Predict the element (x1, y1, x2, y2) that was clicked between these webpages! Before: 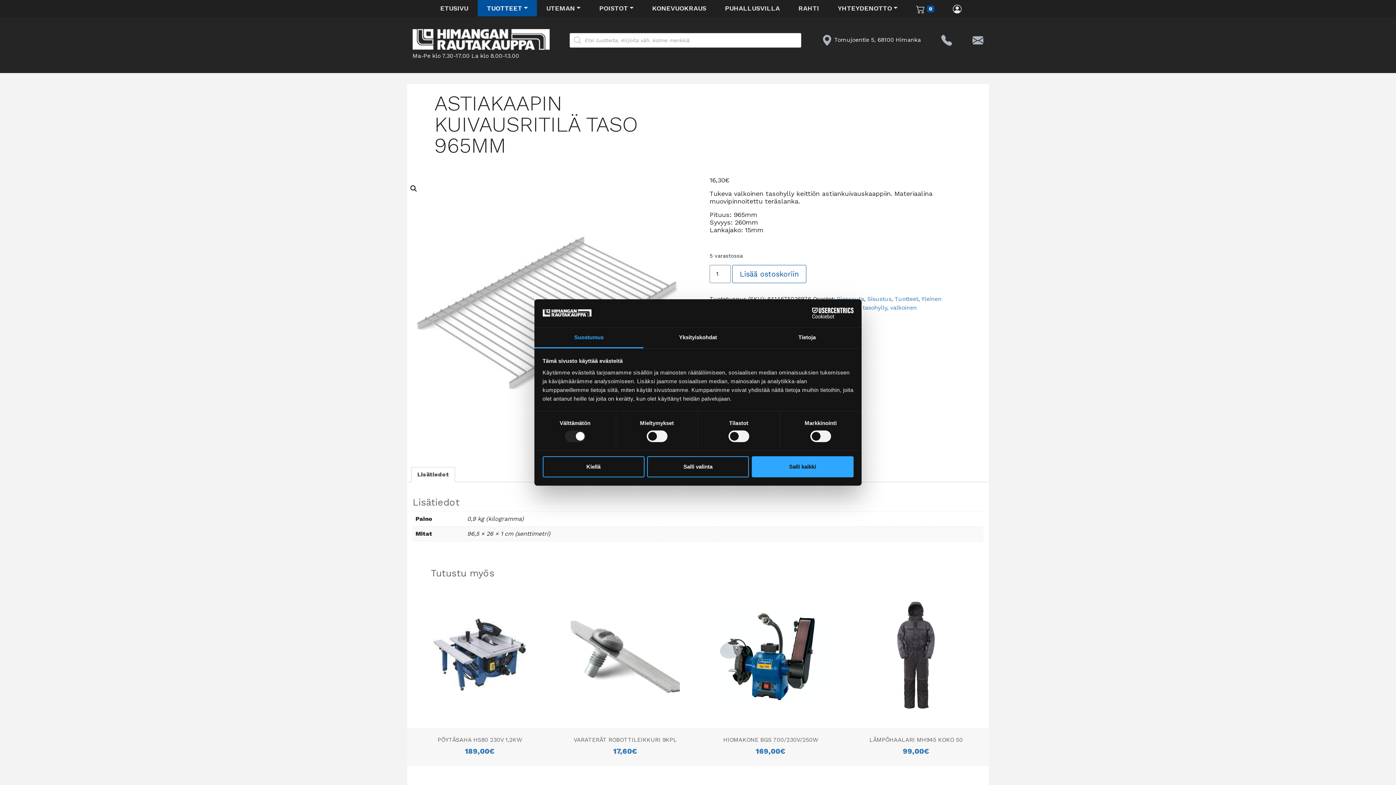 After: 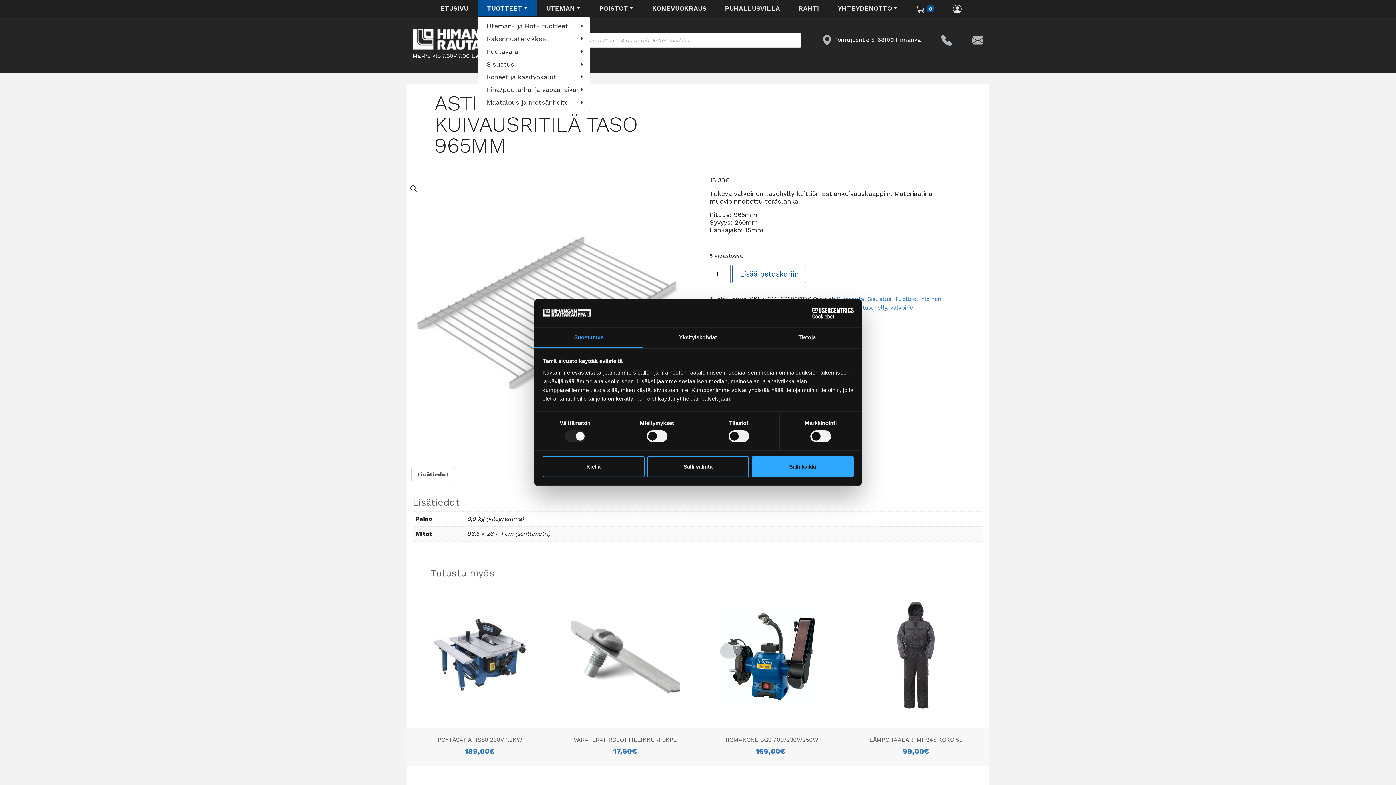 Action: label: TUOTTEET bbox: (477, 0, 537, 16)